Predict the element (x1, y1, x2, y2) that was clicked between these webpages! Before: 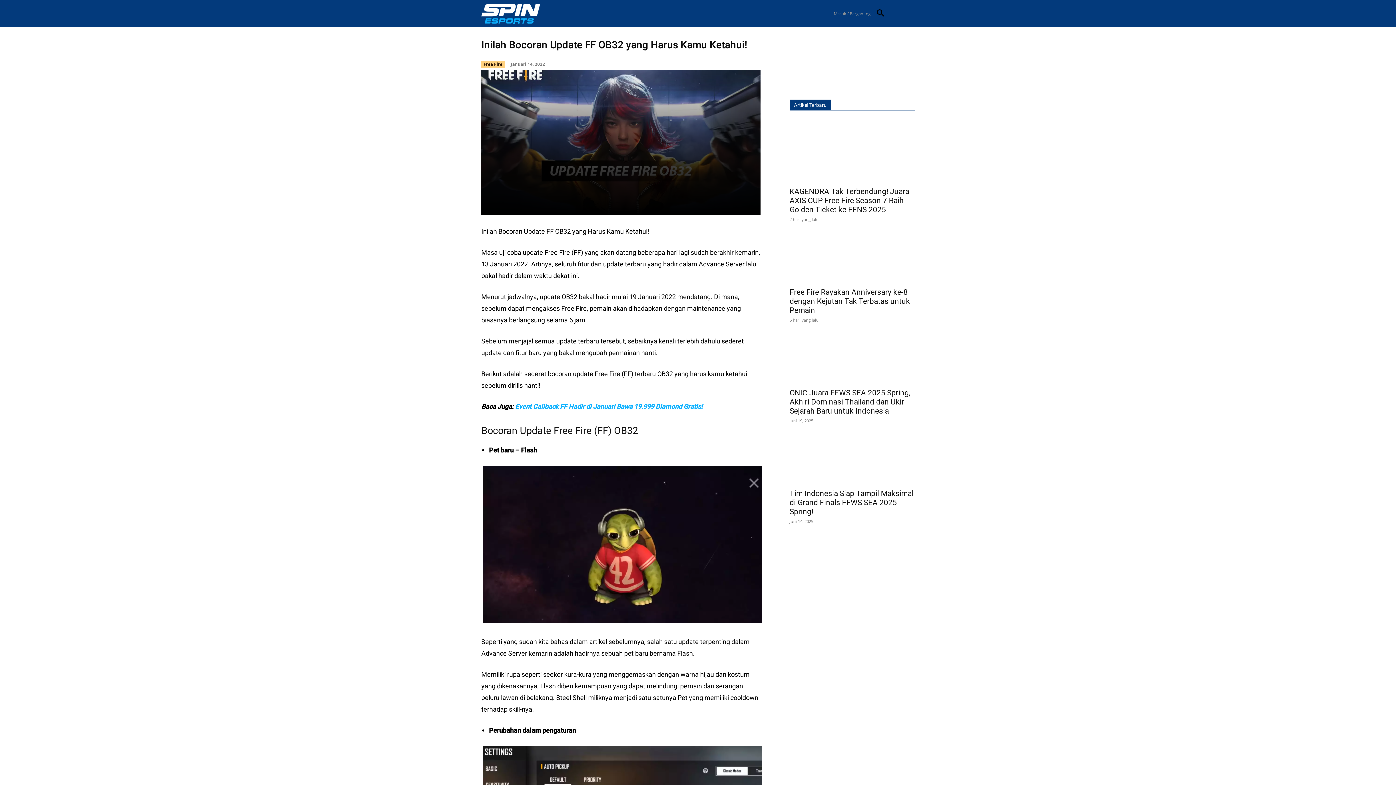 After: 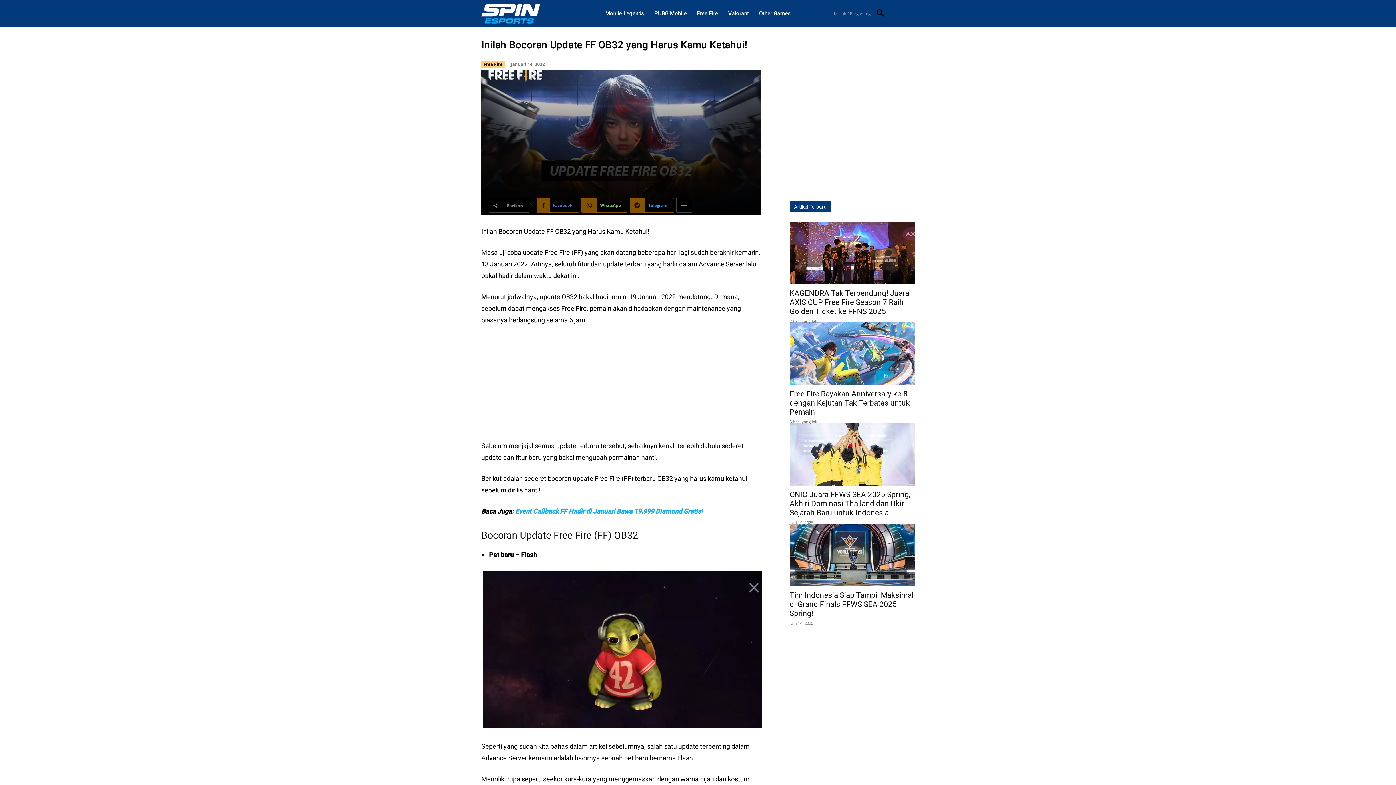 Action: bbox: (676, 198, 692, 212)